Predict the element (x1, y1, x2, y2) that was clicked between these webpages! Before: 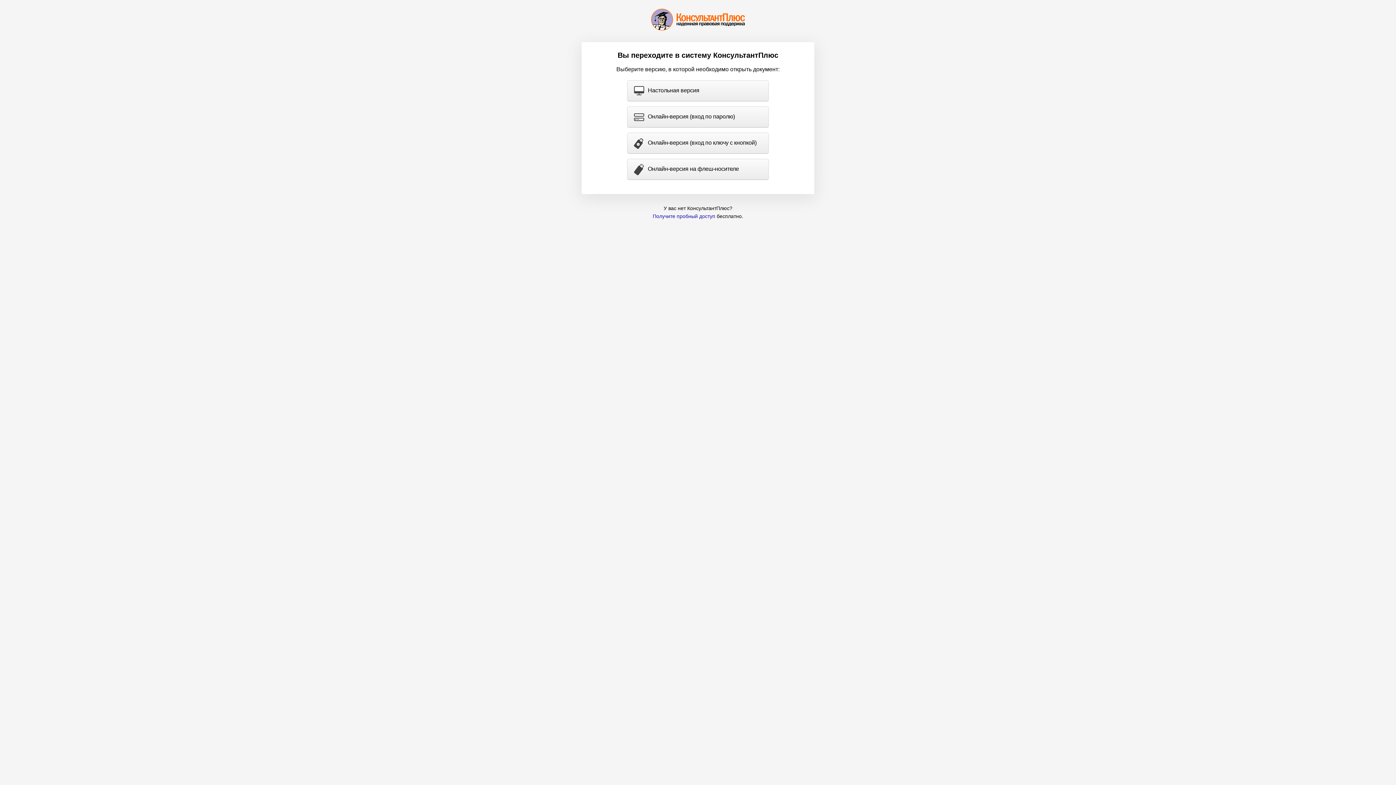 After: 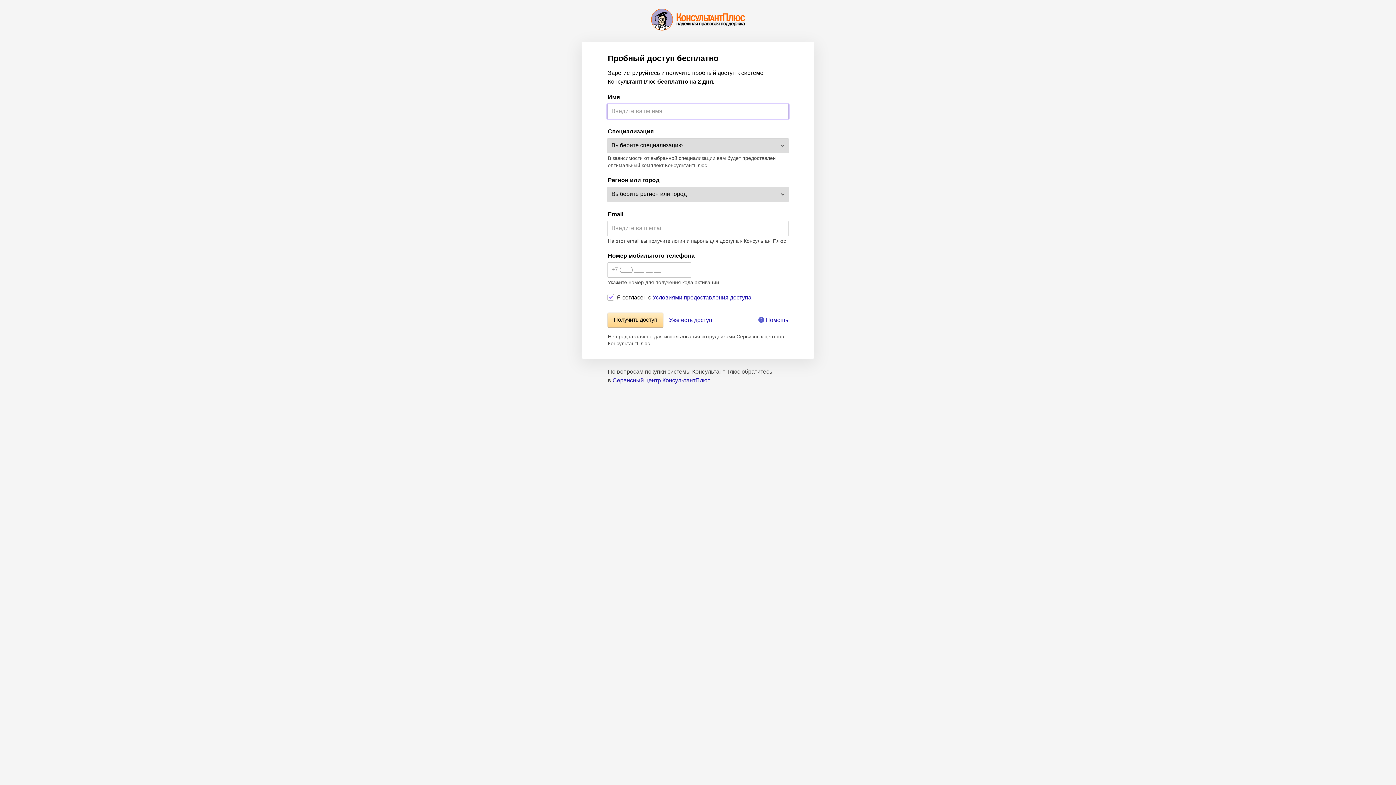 Action: label: Получите пробный доступ bbox: (652, 213, 715, 219)